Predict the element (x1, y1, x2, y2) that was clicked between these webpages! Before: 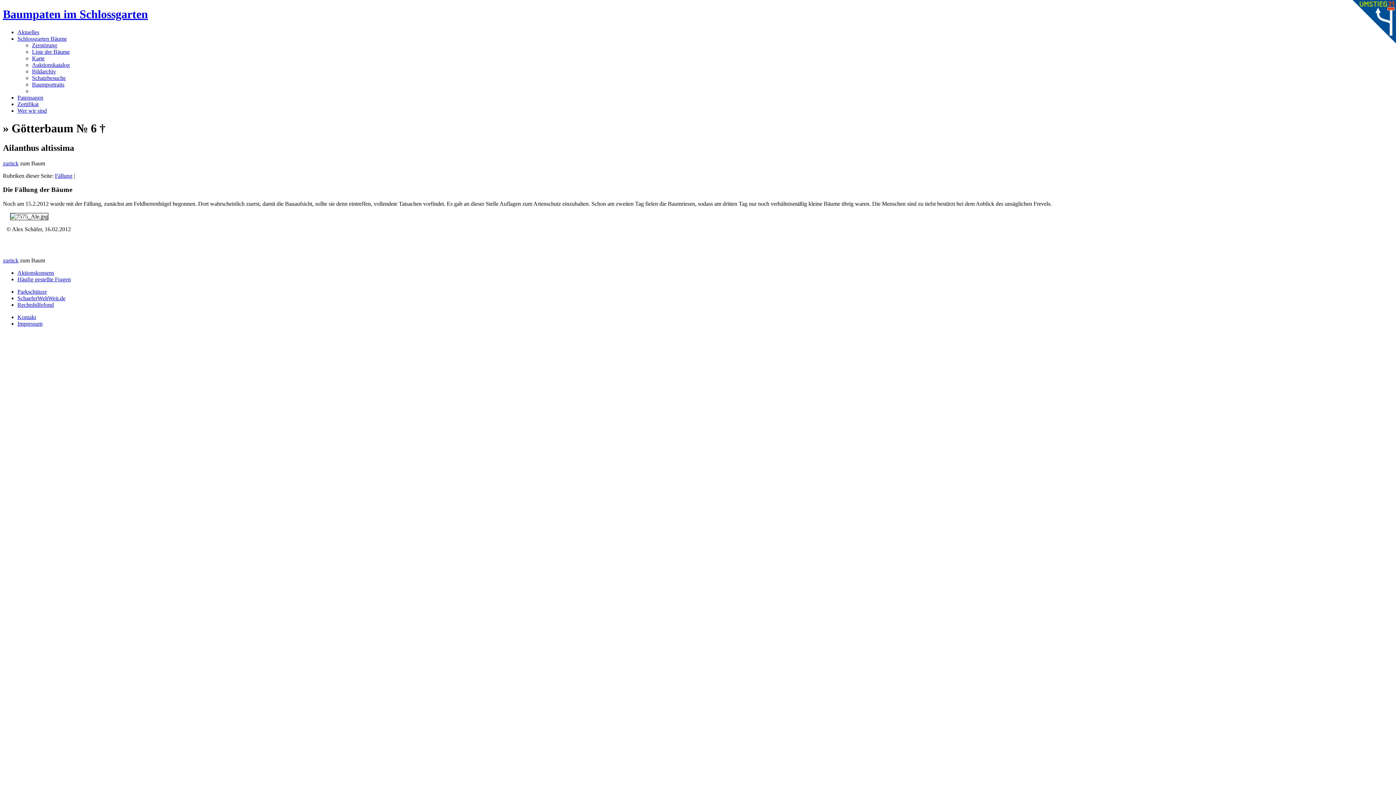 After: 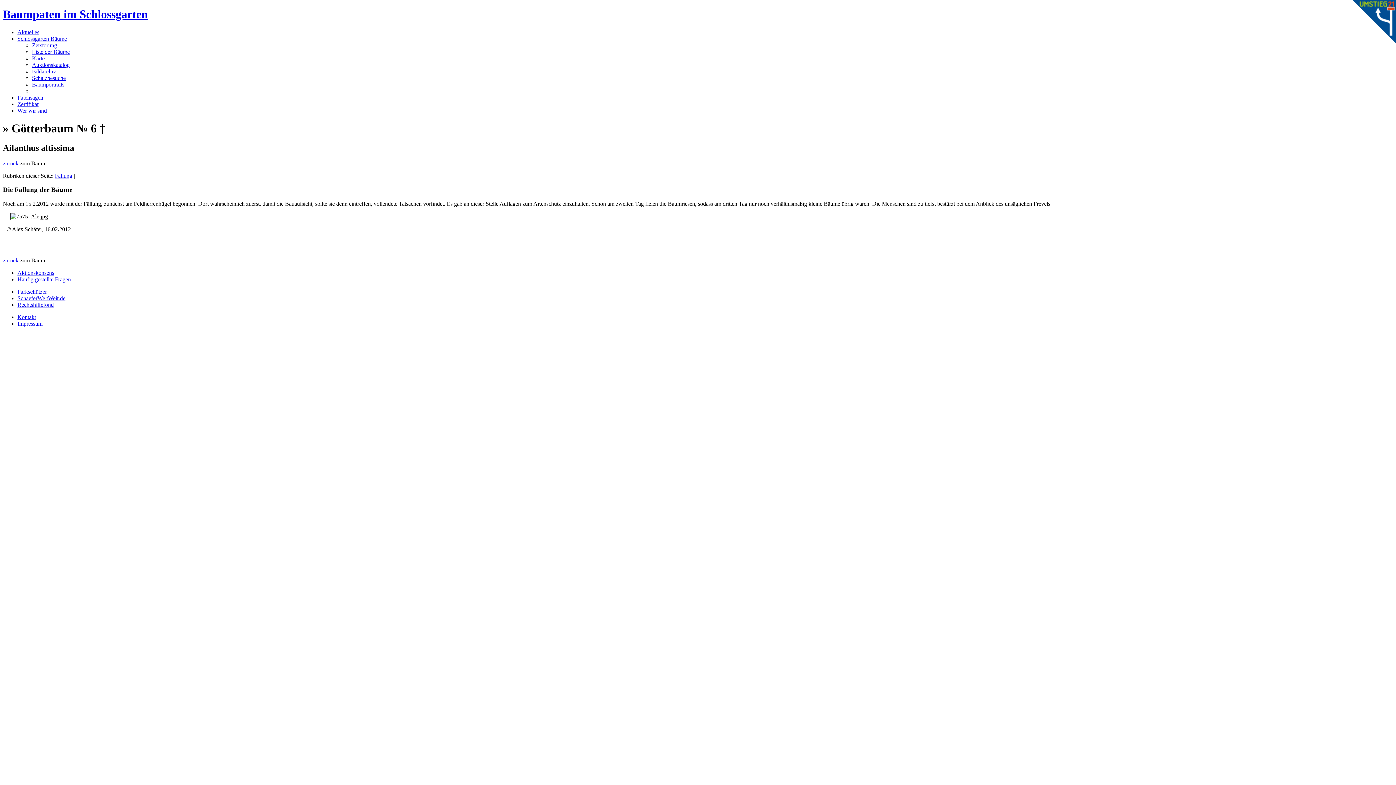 Action: bbox: (17, 288, 46, 294) label: Parkschützer